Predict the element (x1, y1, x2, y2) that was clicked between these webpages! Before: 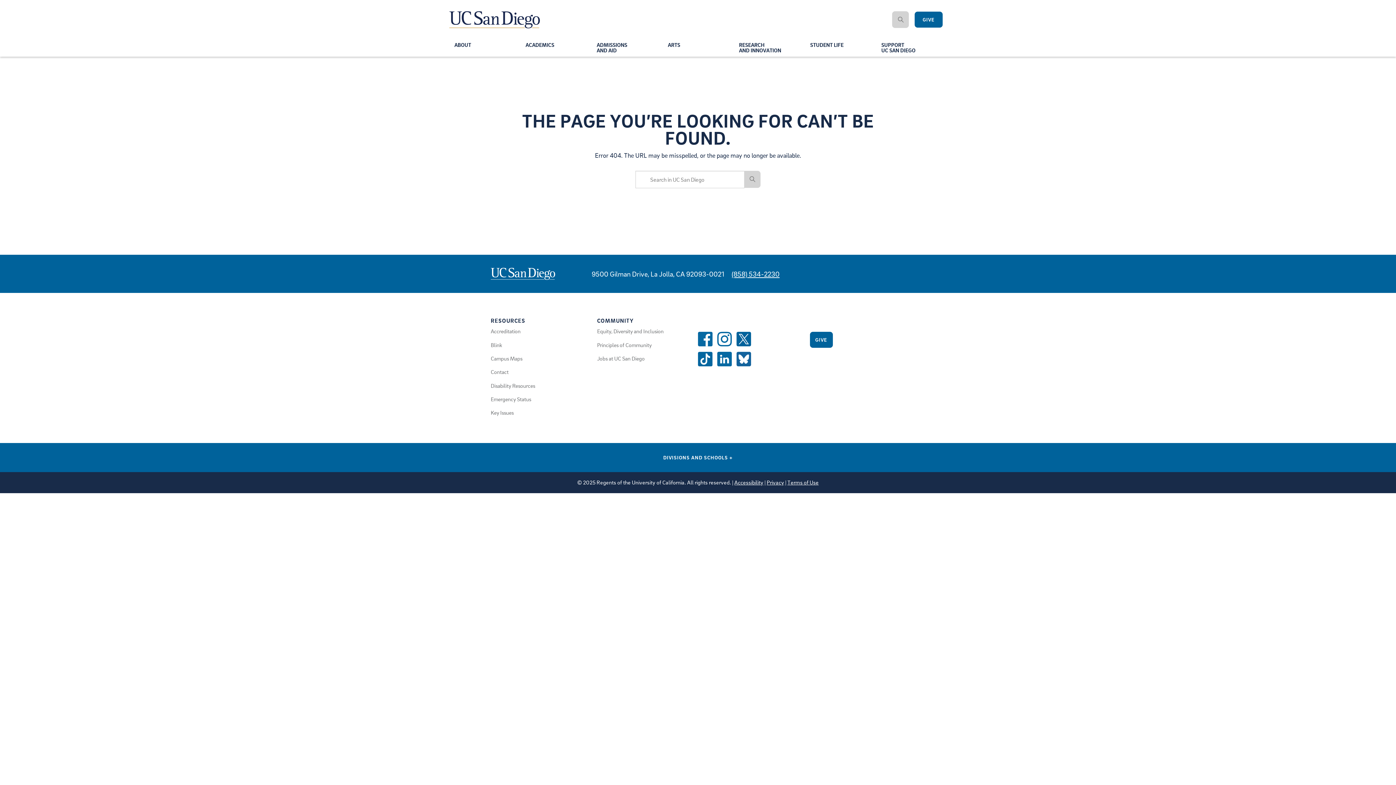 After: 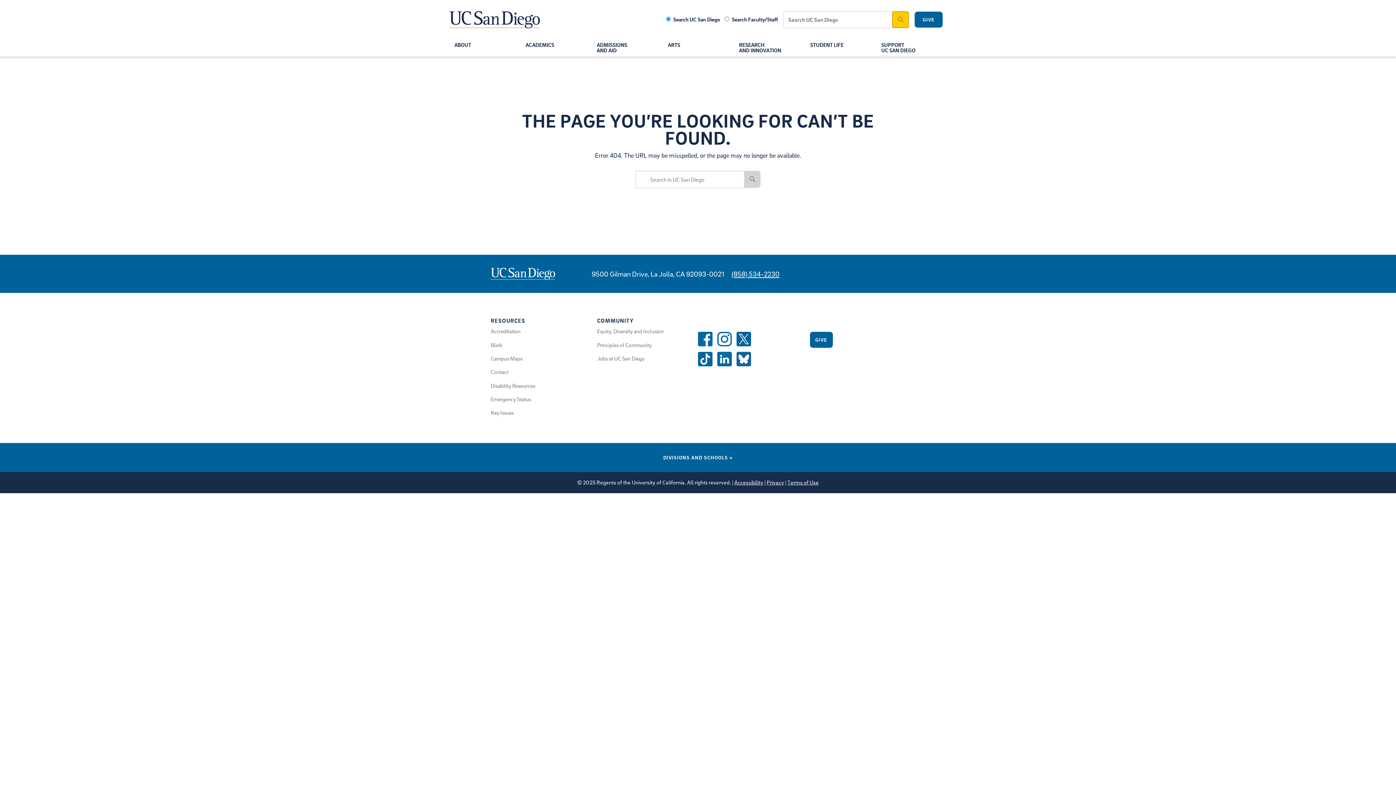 Action: bbox: (892, 11, 909, 28)